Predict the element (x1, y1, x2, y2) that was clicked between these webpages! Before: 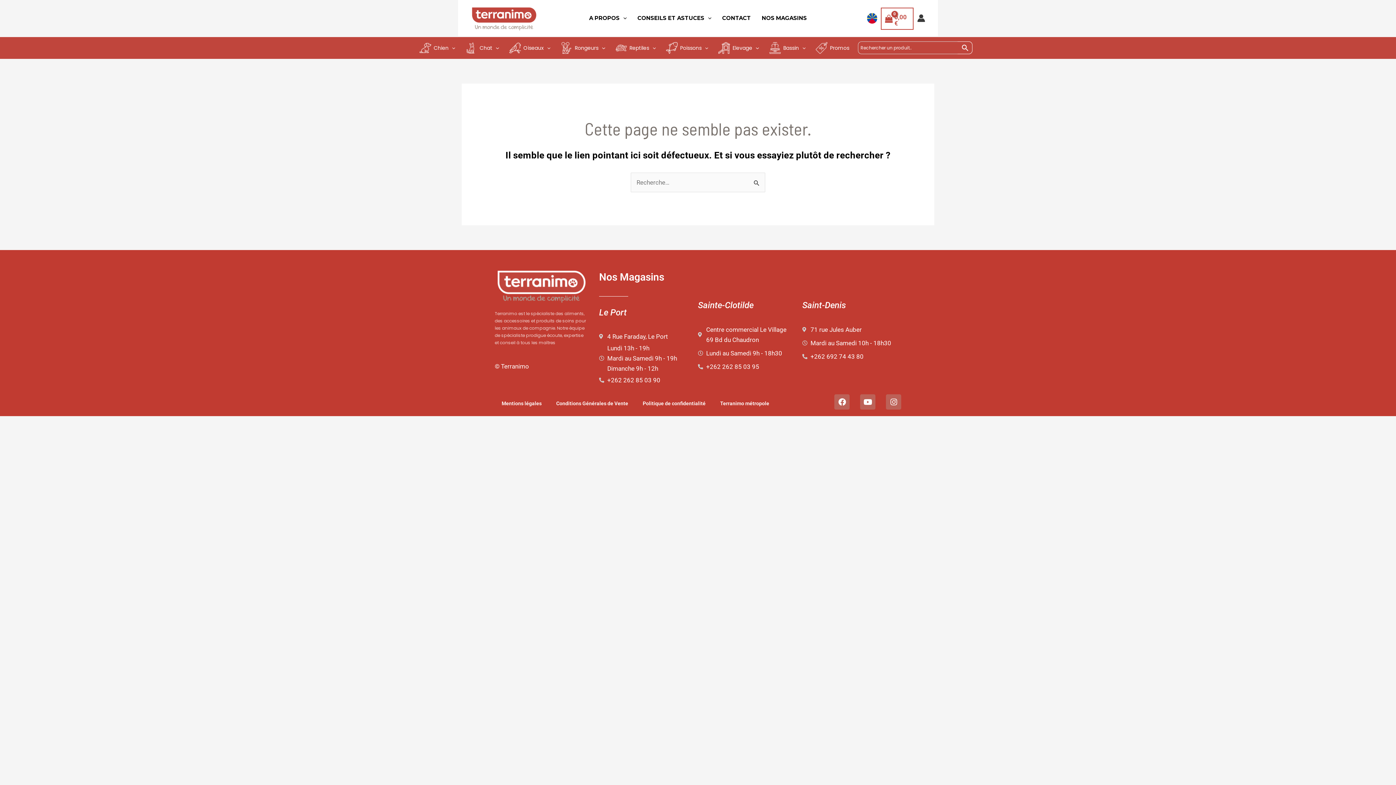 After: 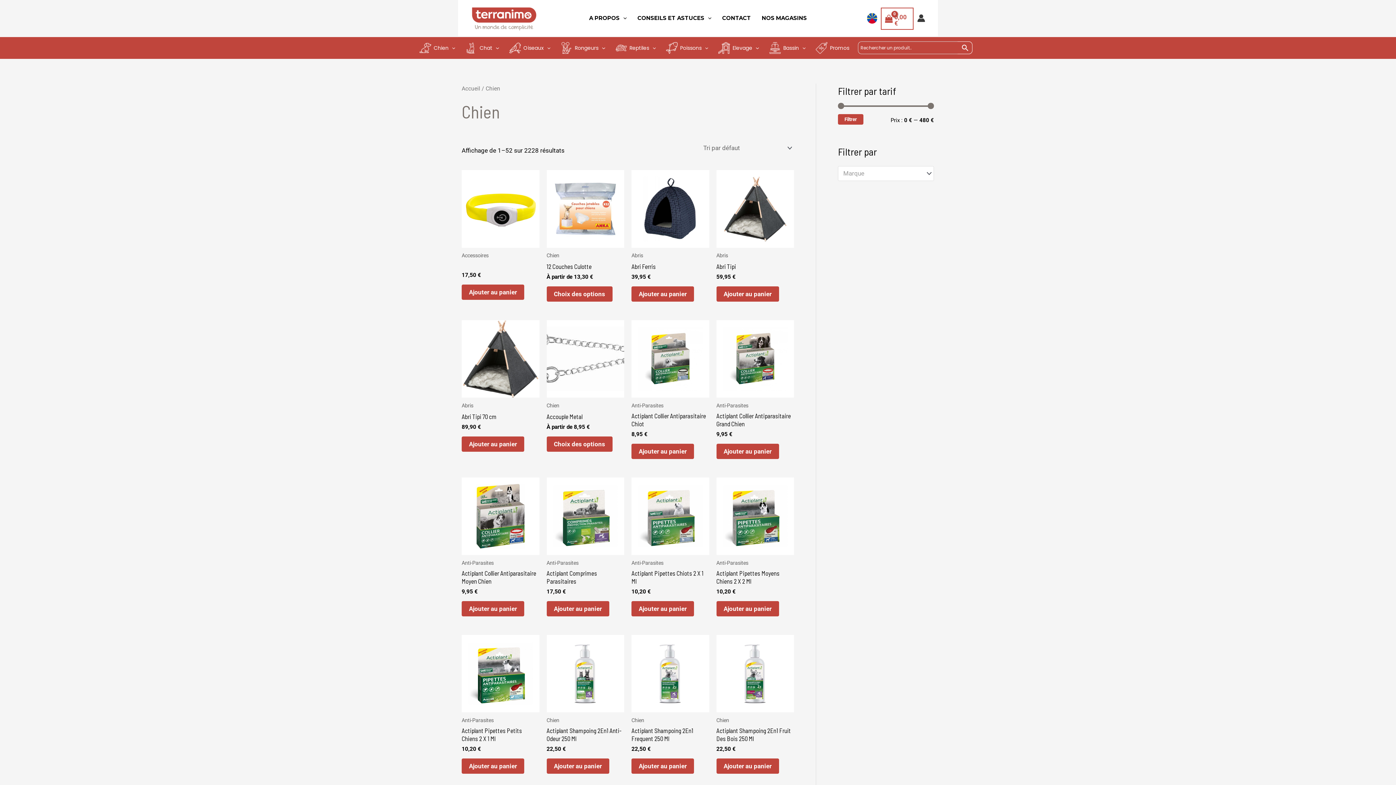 Action: label: Chien bbox: (414, 37, 460, 58)